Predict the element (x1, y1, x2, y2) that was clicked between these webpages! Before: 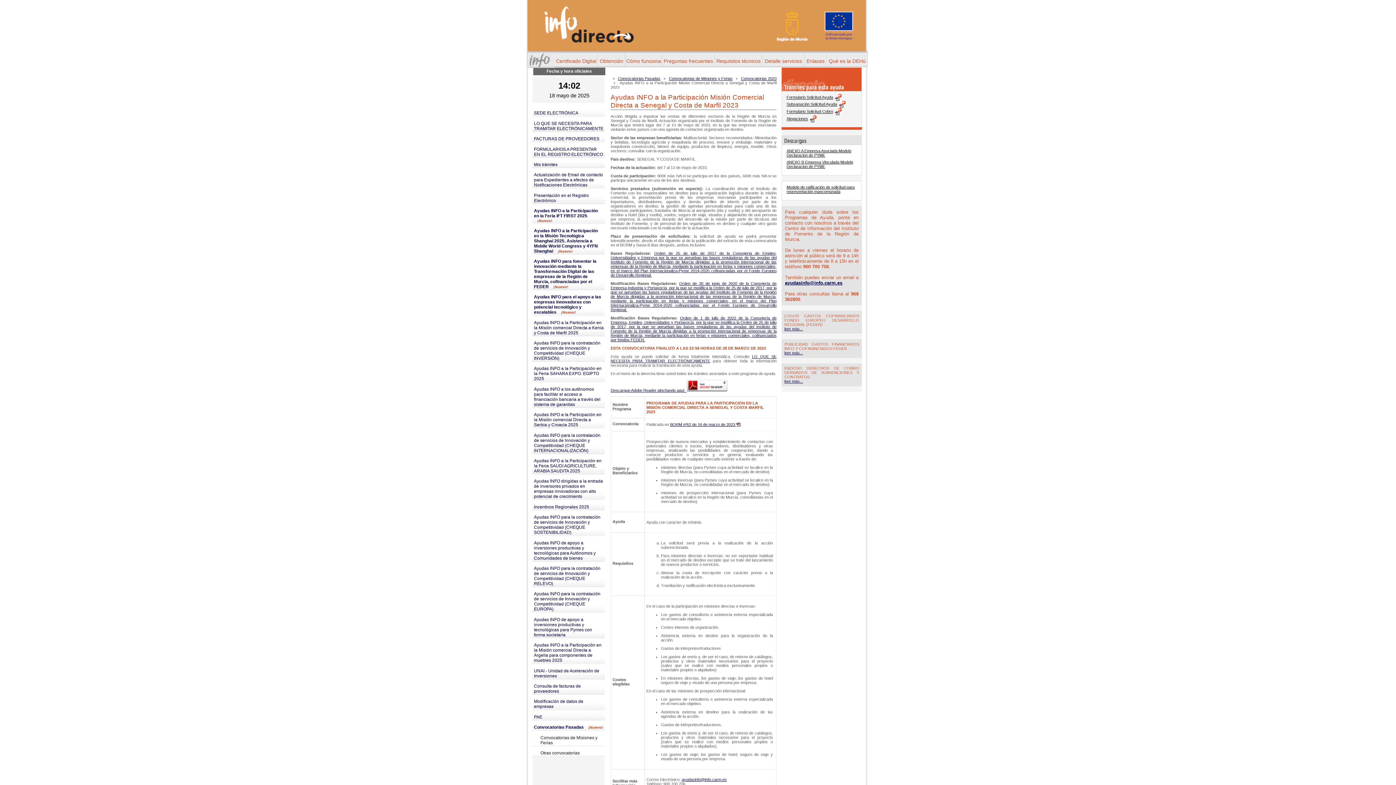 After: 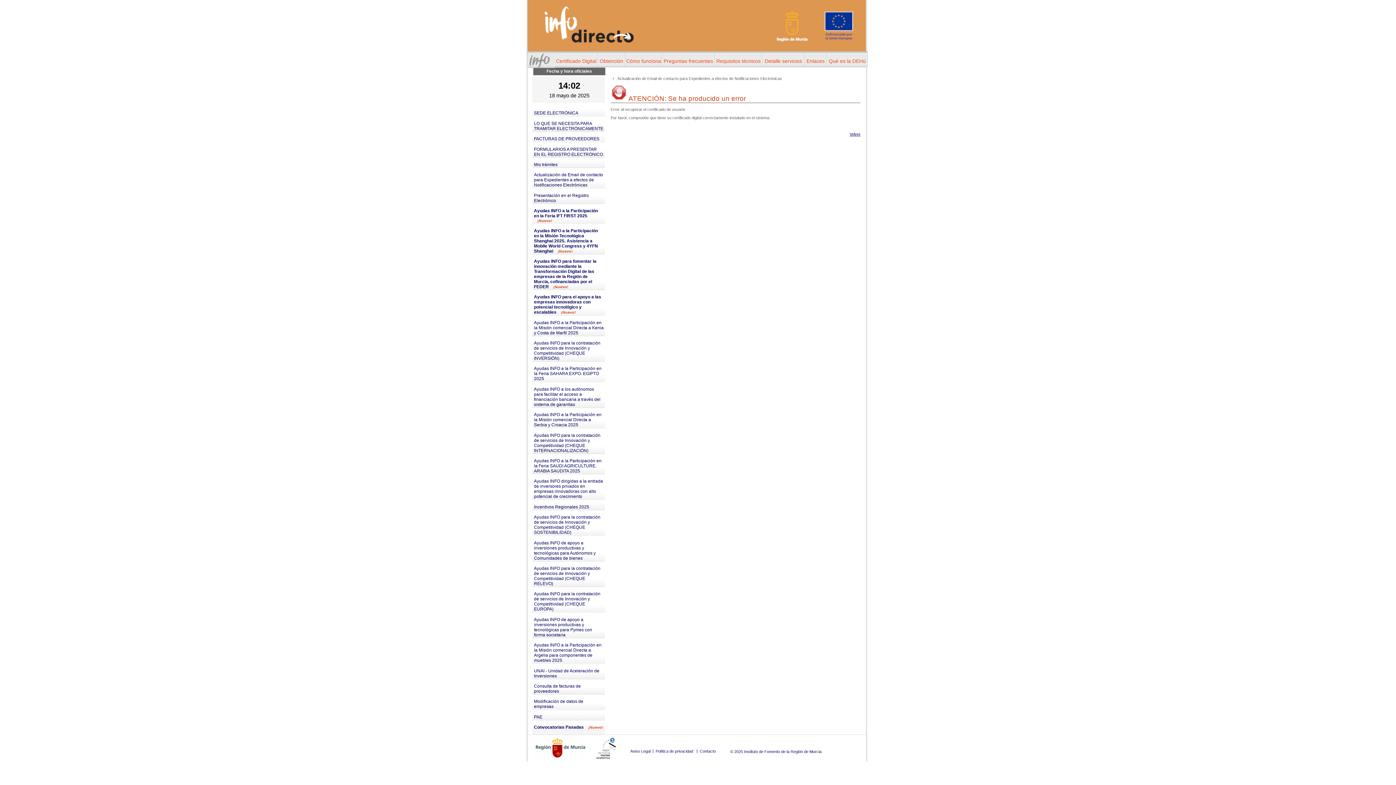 Action: label: Actualización de Email de contacto para Expedientes a efectos de Notificaciones Electrónicas bbox: (532, 168, 605, 188)